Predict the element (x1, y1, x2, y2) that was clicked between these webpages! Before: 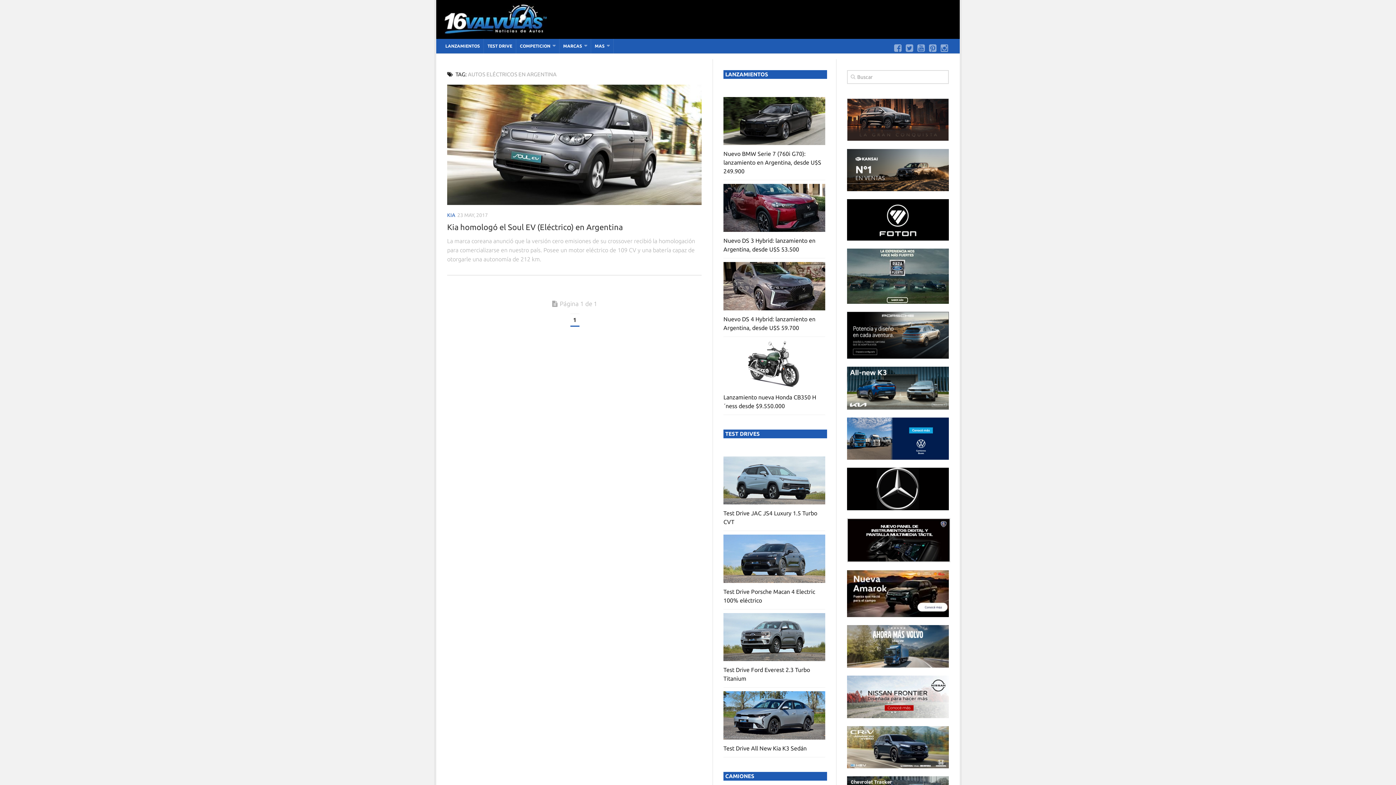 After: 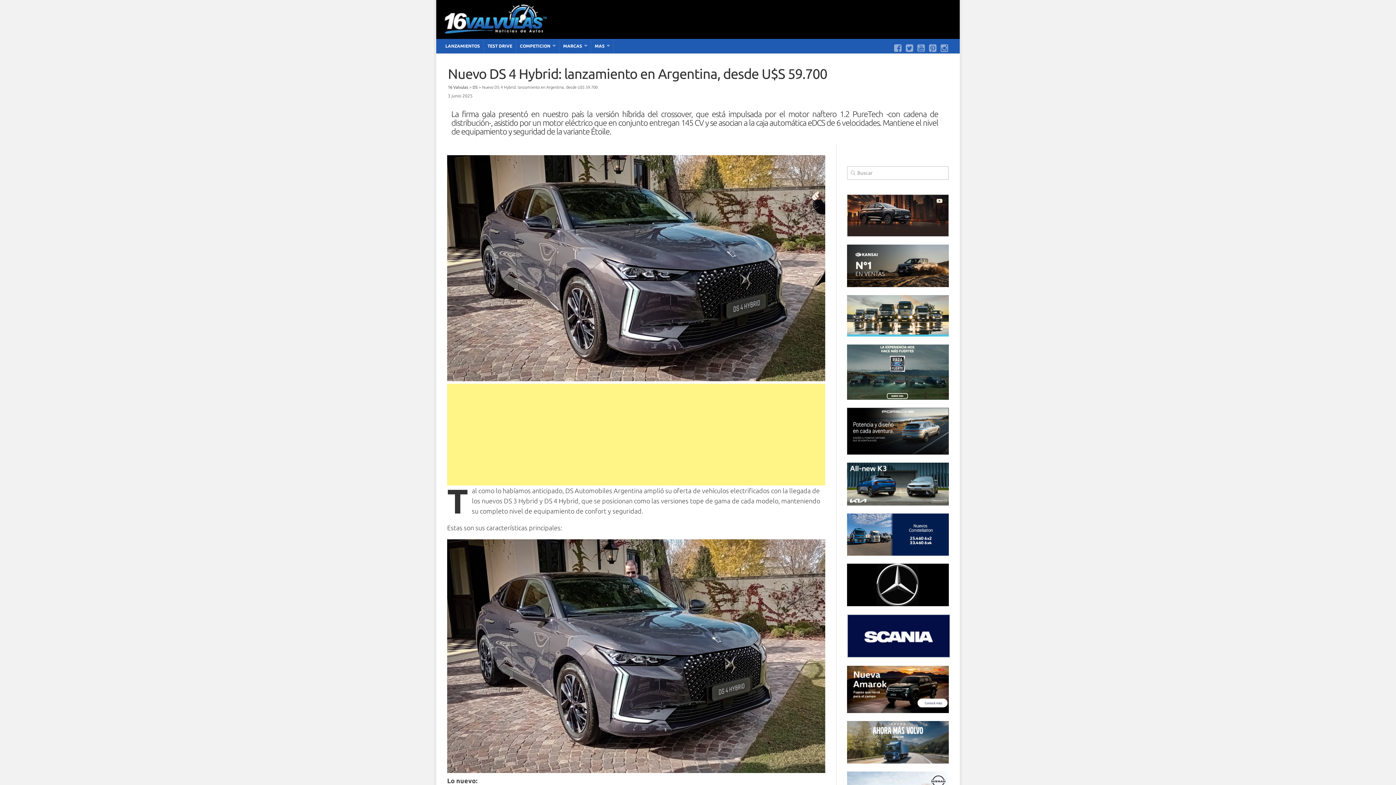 Action: bbox: (723, 262, 825, 310)